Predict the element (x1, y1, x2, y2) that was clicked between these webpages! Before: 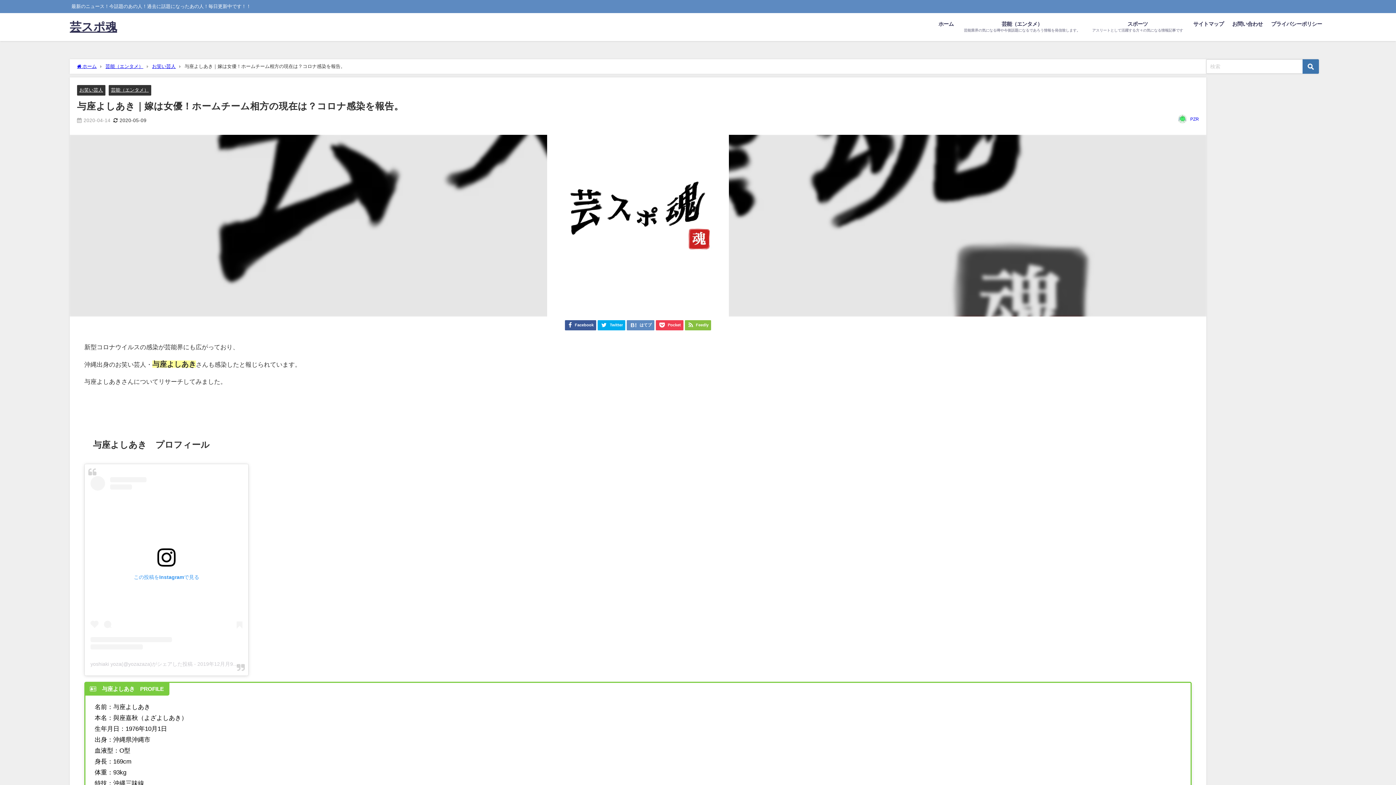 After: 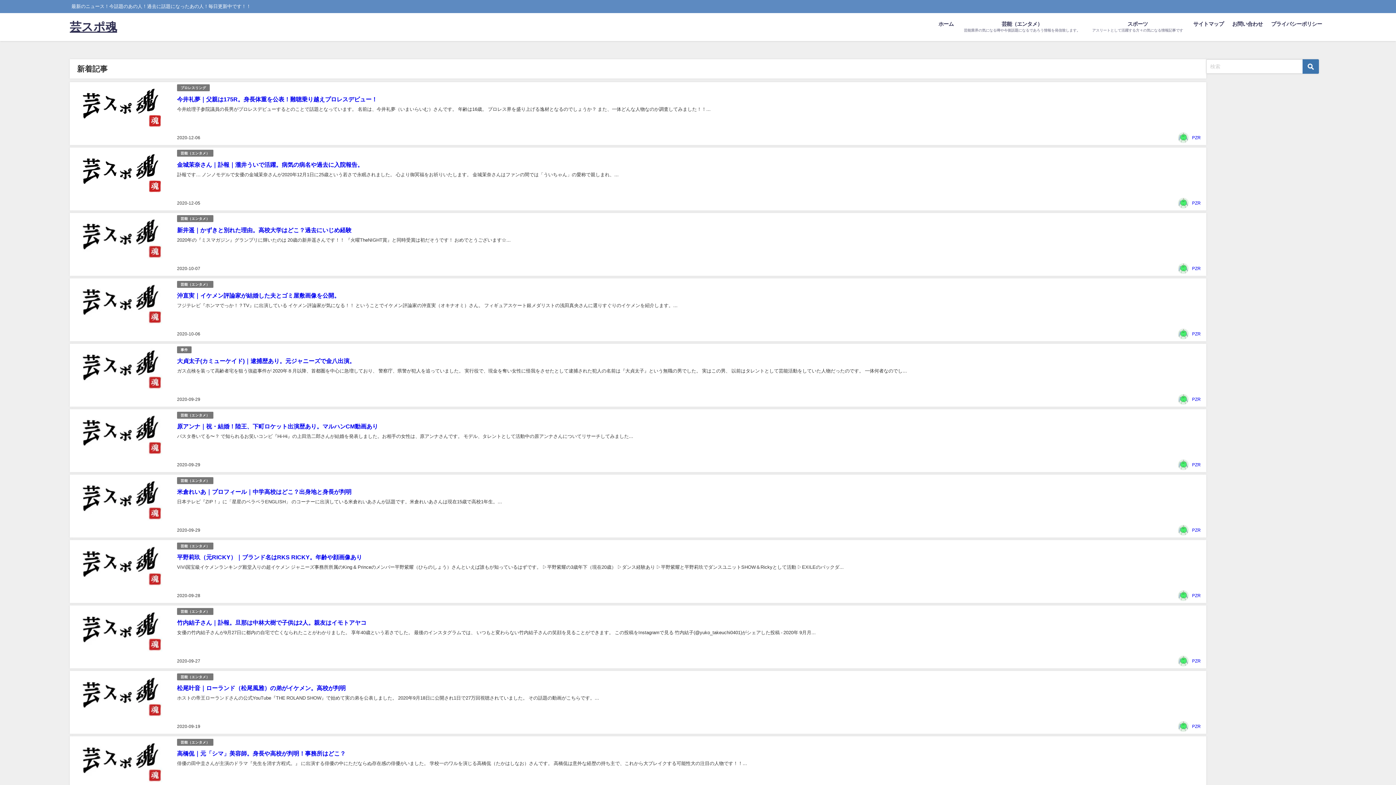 Action: label: 芸スポ魂 bbox: (69, 13, 117, 41)